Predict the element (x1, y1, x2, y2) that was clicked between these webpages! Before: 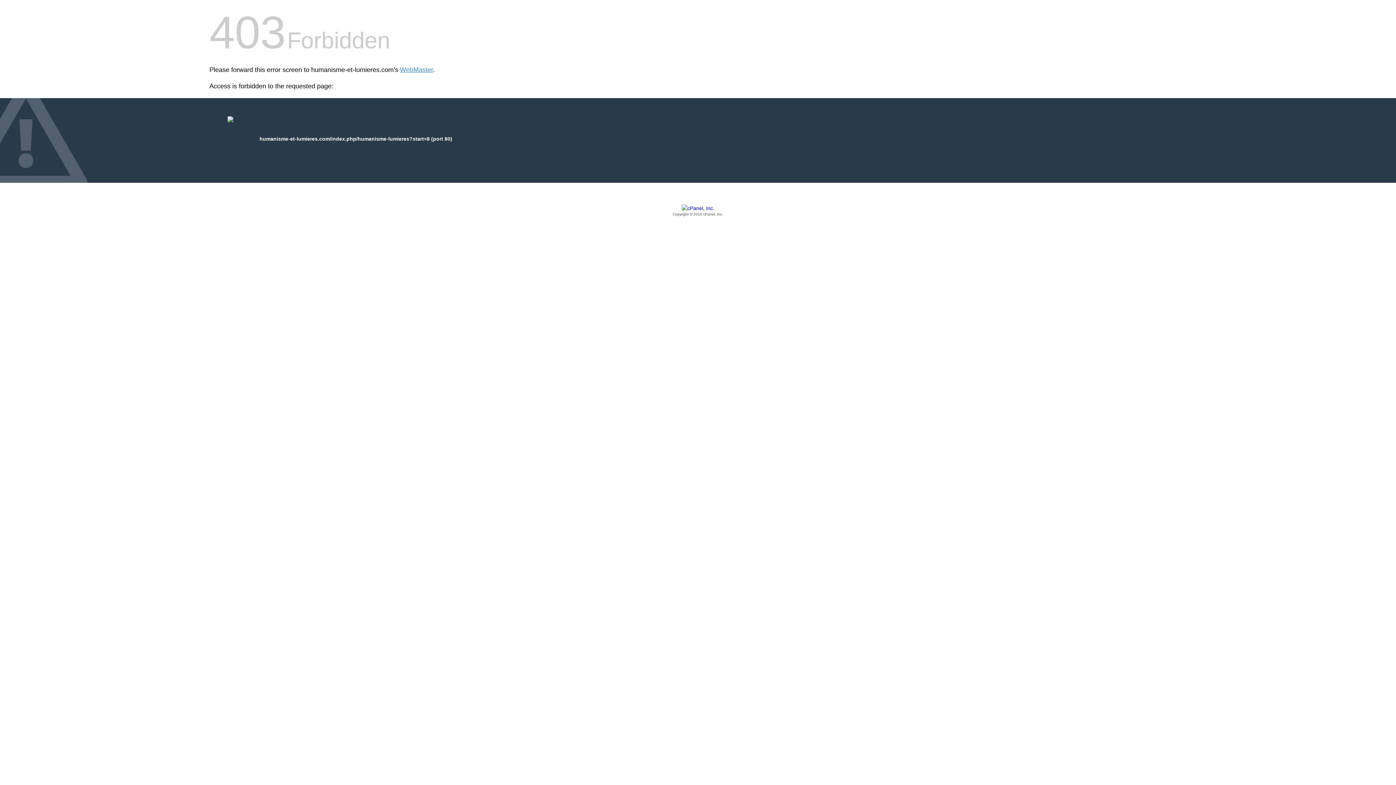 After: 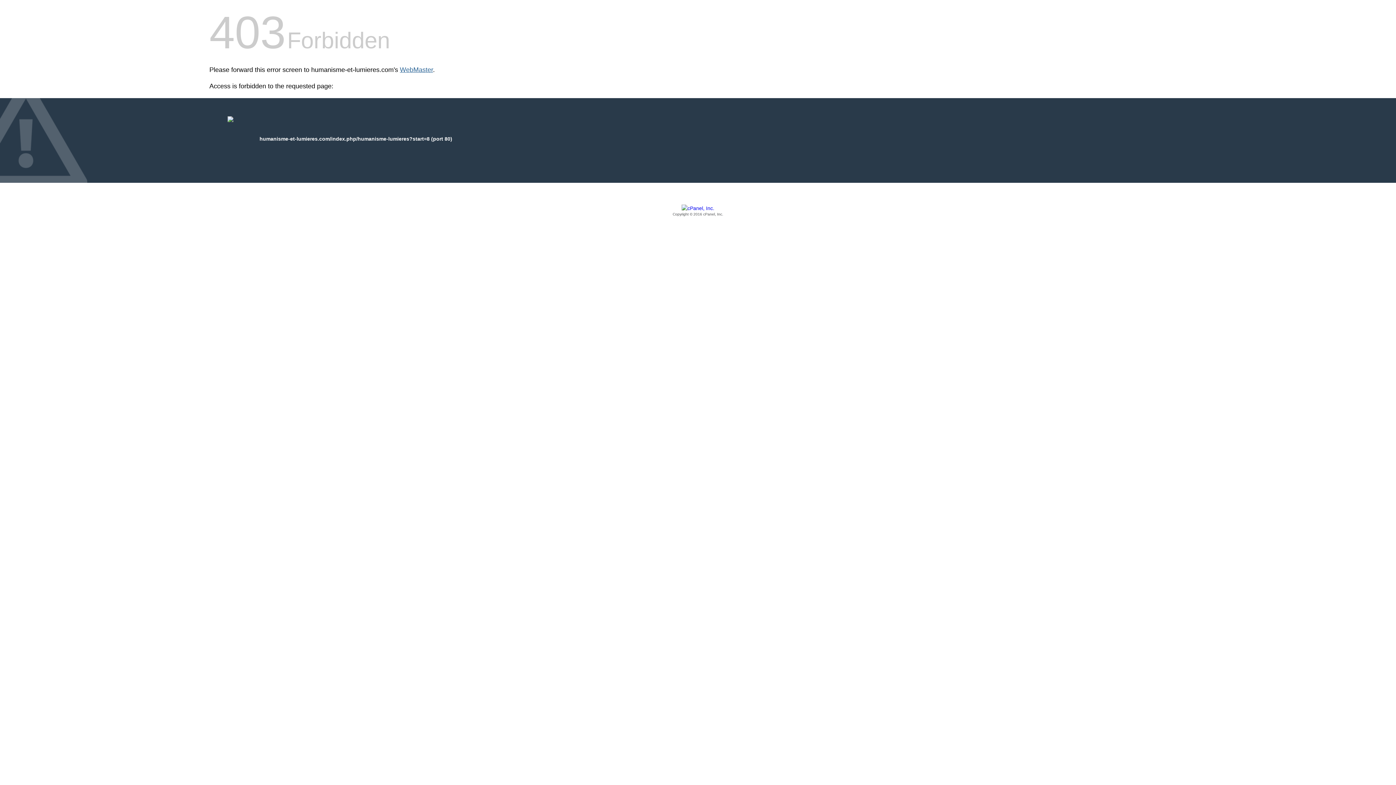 Action: bbox: (400, 66, 433, 73) label: WebMaster